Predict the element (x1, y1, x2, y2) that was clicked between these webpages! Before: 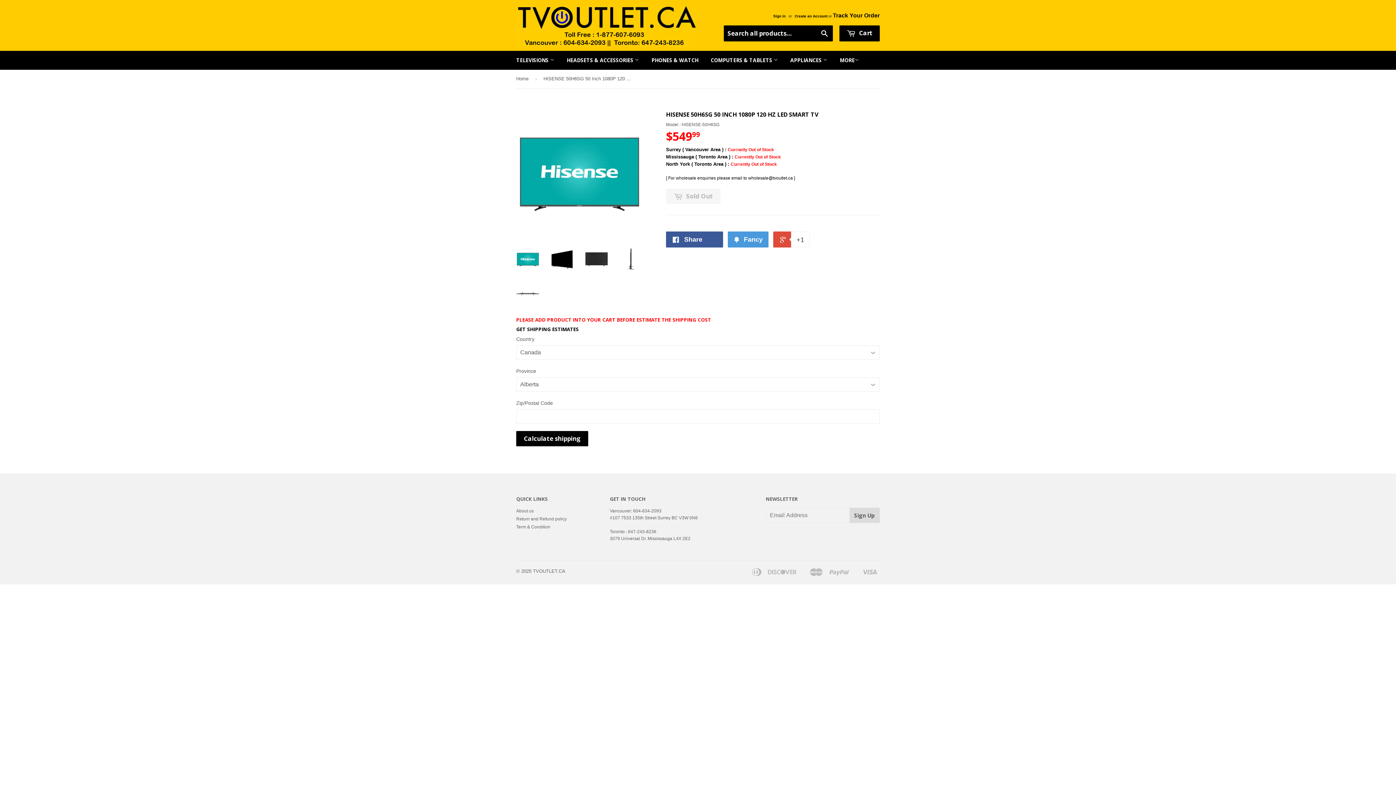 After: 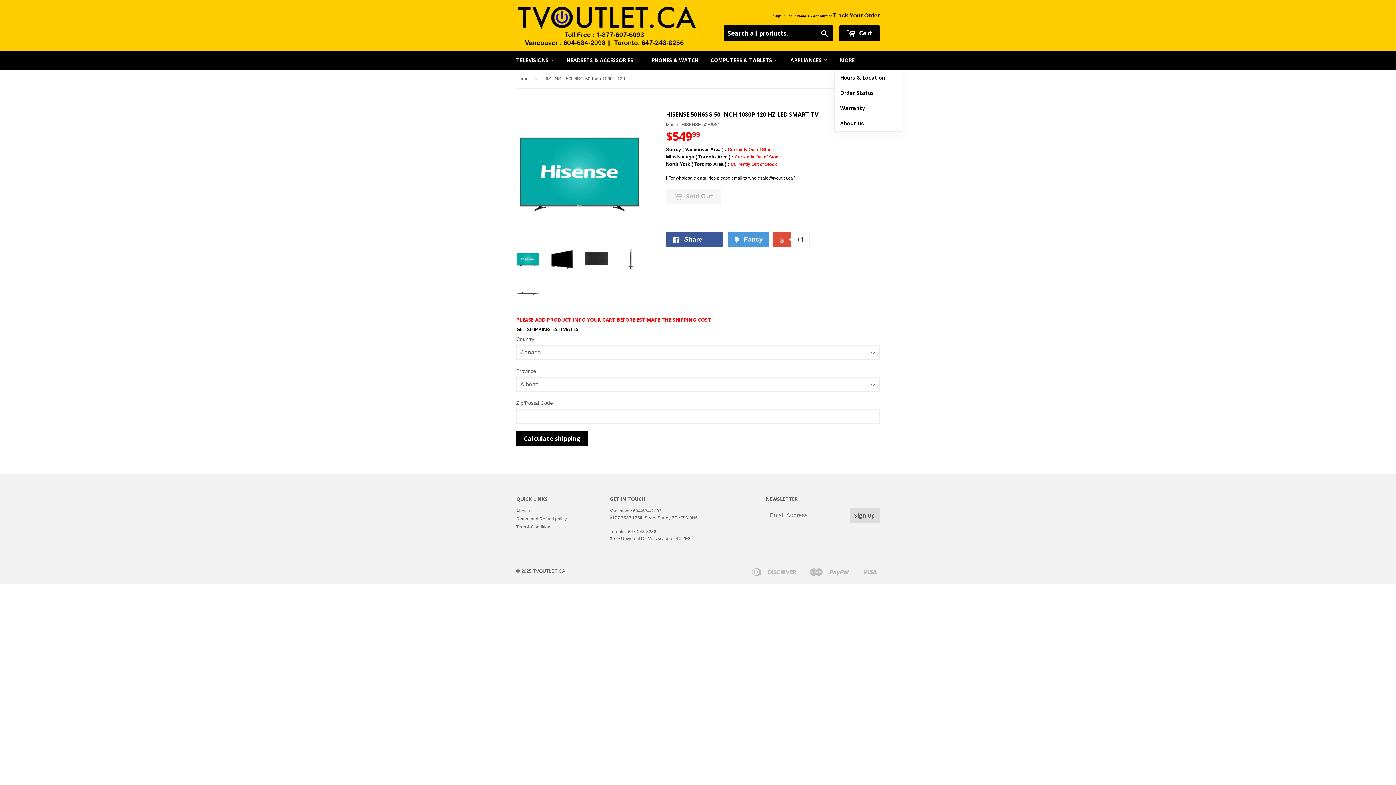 Action: label: MORE bbox: (834, 50, 864, 69)